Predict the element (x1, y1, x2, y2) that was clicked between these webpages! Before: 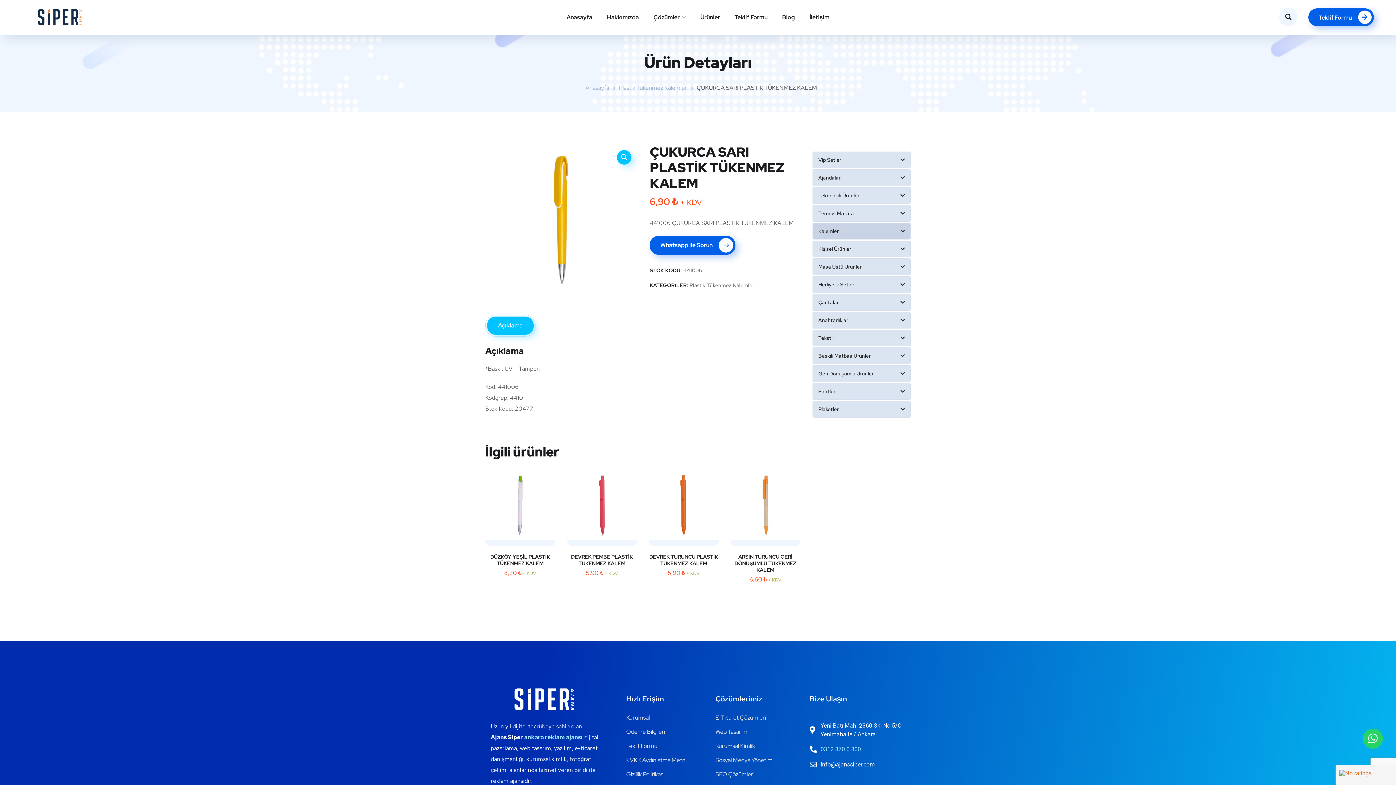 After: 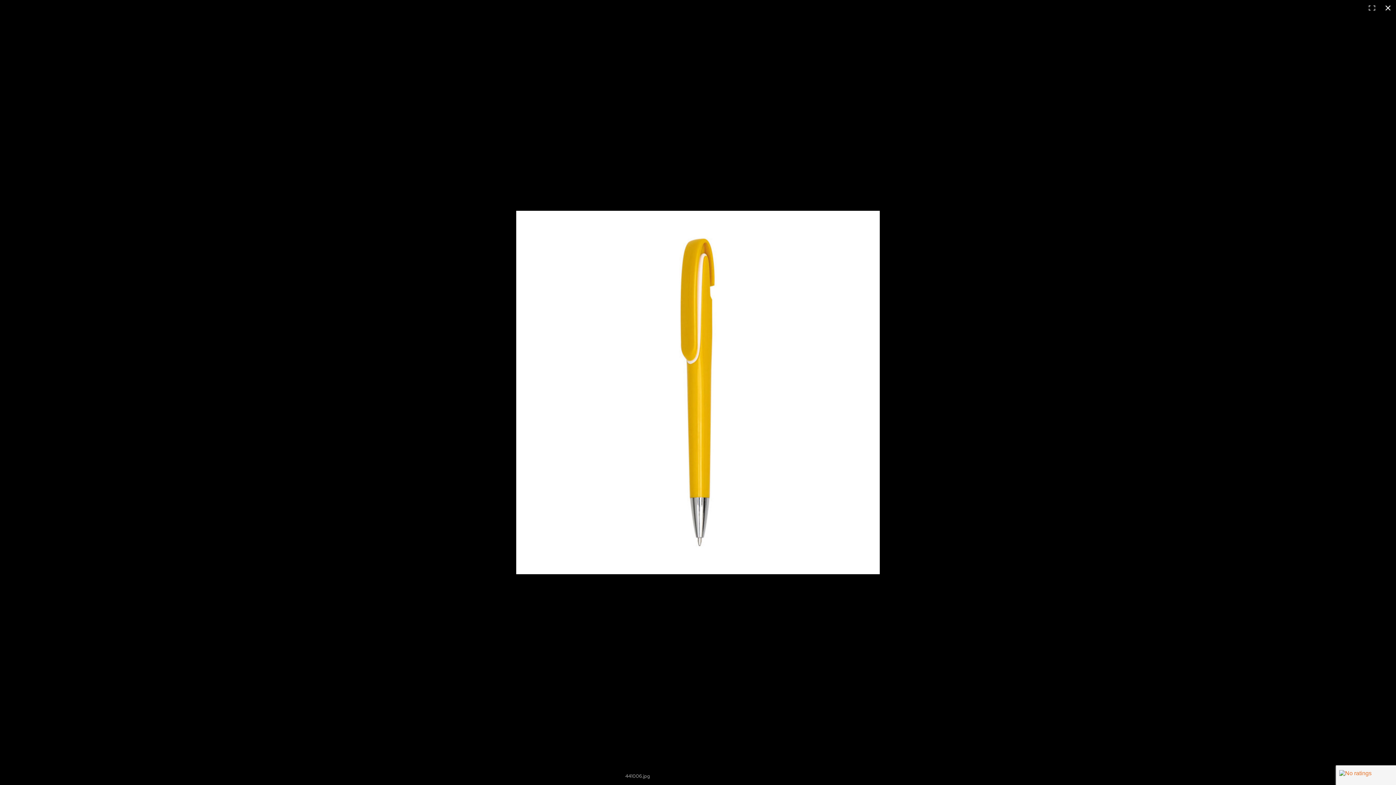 Action: bbox: (616, 150, 631, 164)